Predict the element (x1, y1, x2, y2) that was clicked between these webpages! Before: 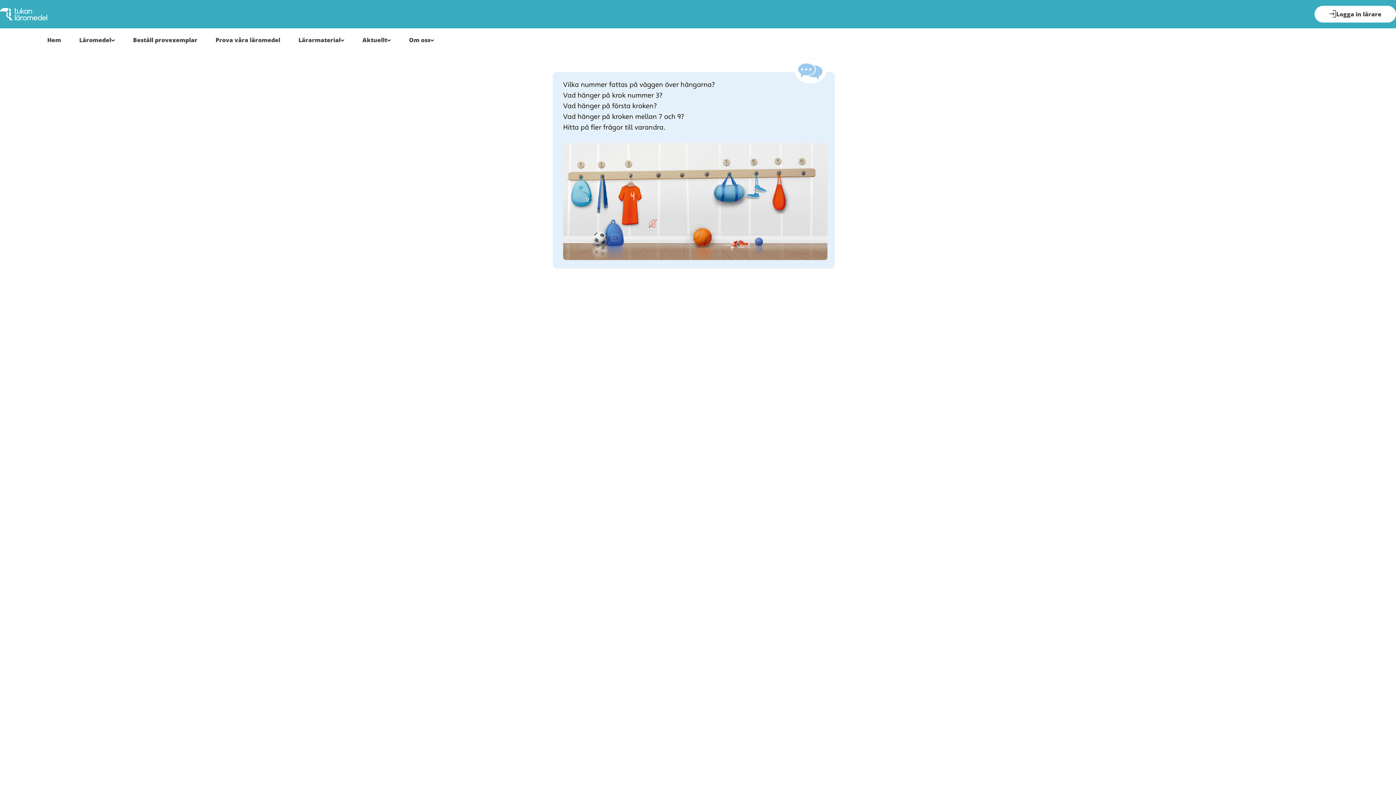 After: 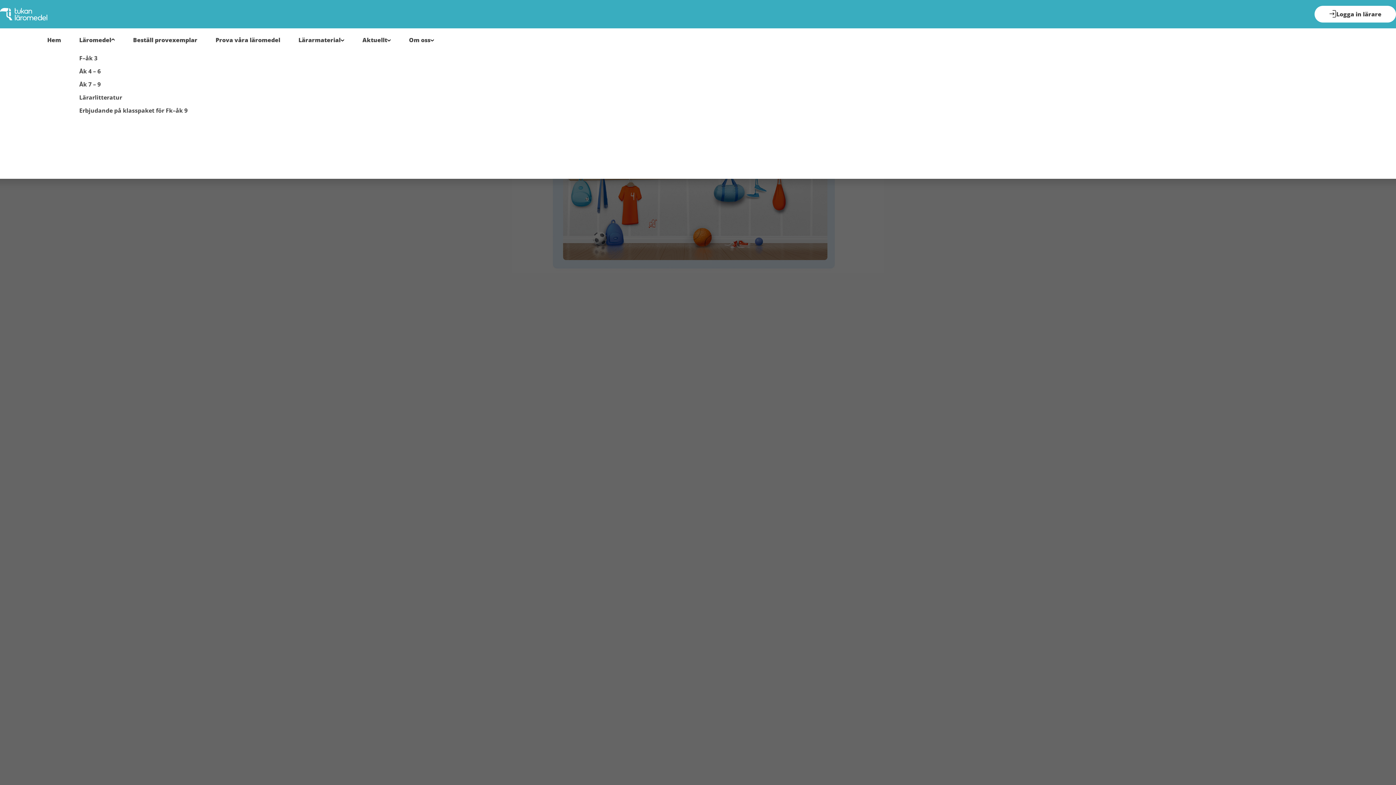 Action: bbox: (79, 35, 114, 44) label: Läromedel